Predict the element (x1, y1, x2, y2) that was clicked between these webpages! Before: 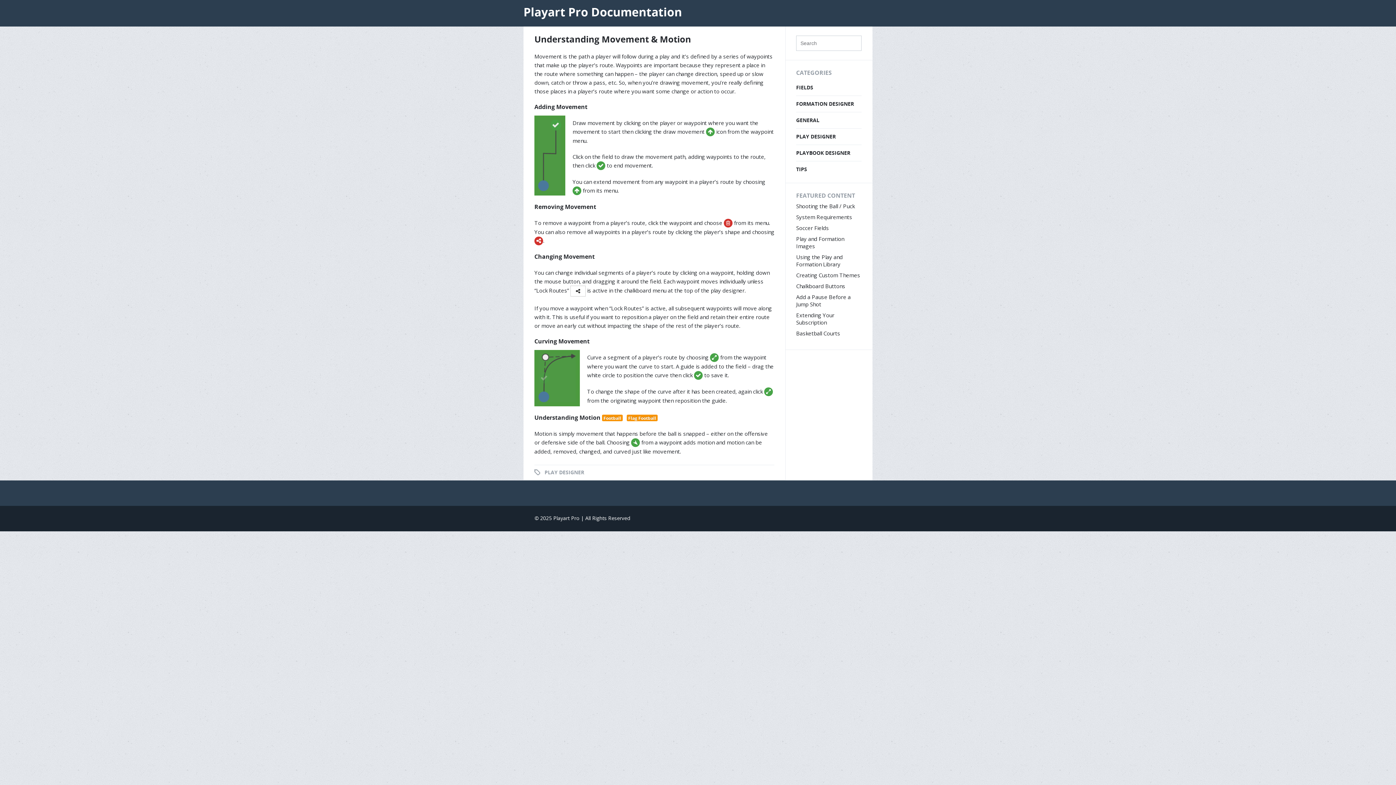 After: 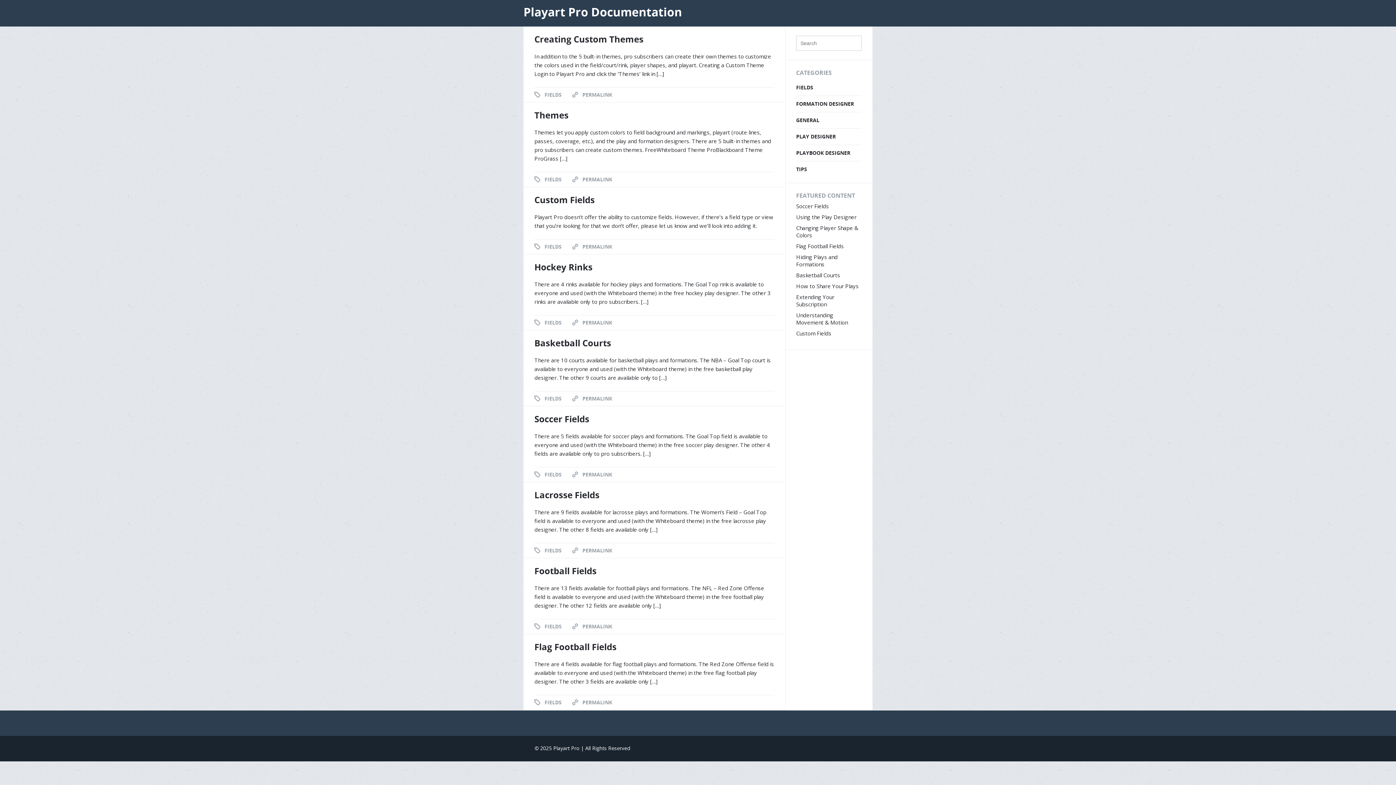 Action: label: FIELDS bbox: (796, 84, 813, 90)